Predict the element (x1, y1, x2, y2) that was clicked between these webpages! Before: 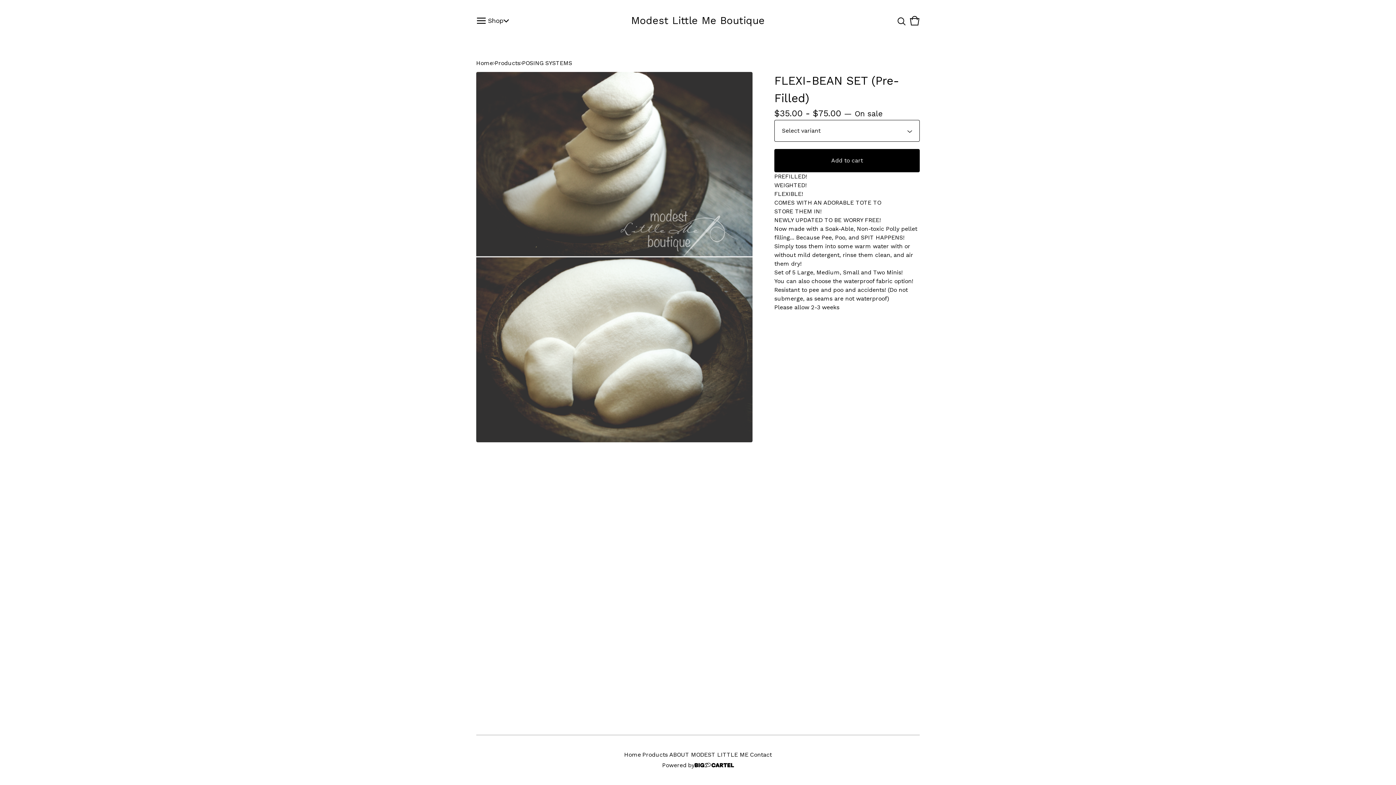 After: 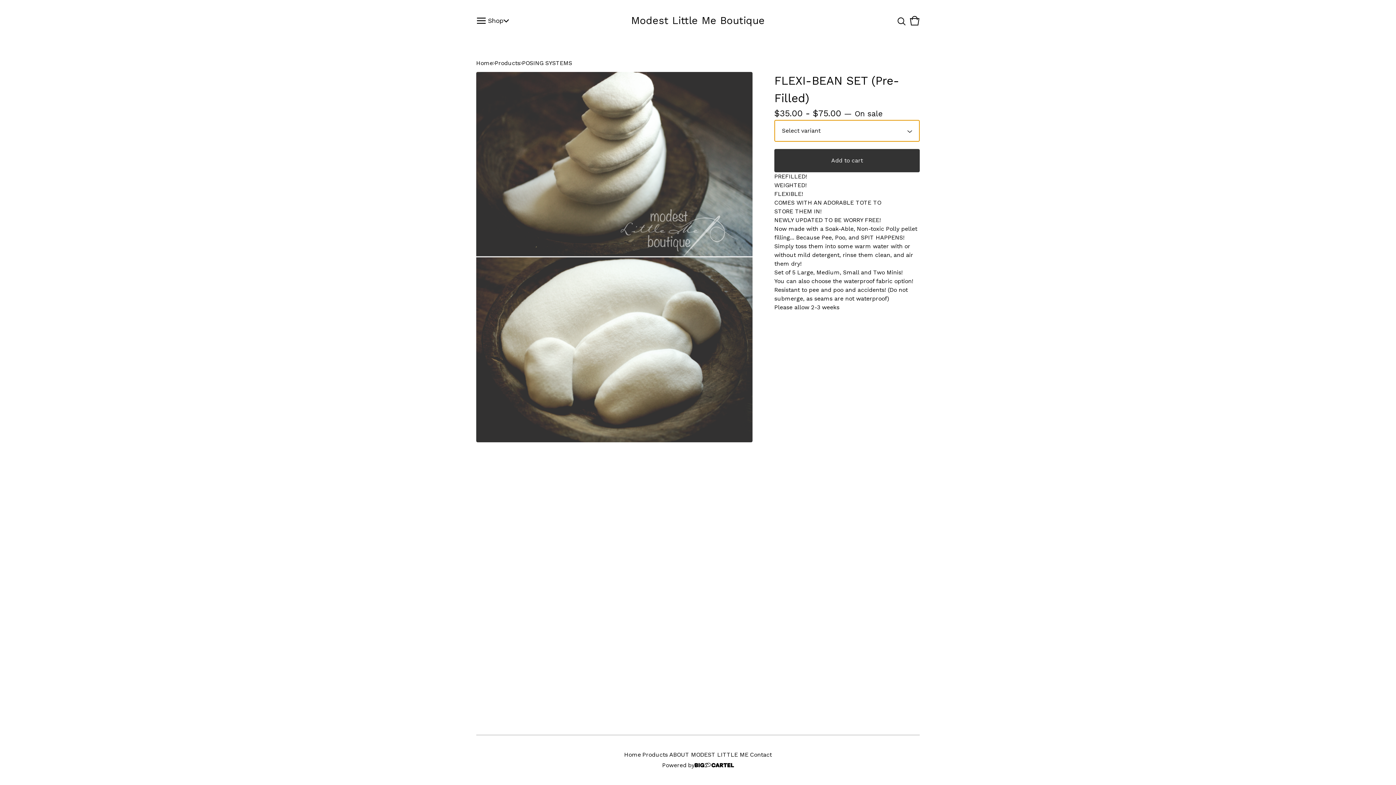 Action: bbox: (774, 149, 920, 172) label: Add to cart